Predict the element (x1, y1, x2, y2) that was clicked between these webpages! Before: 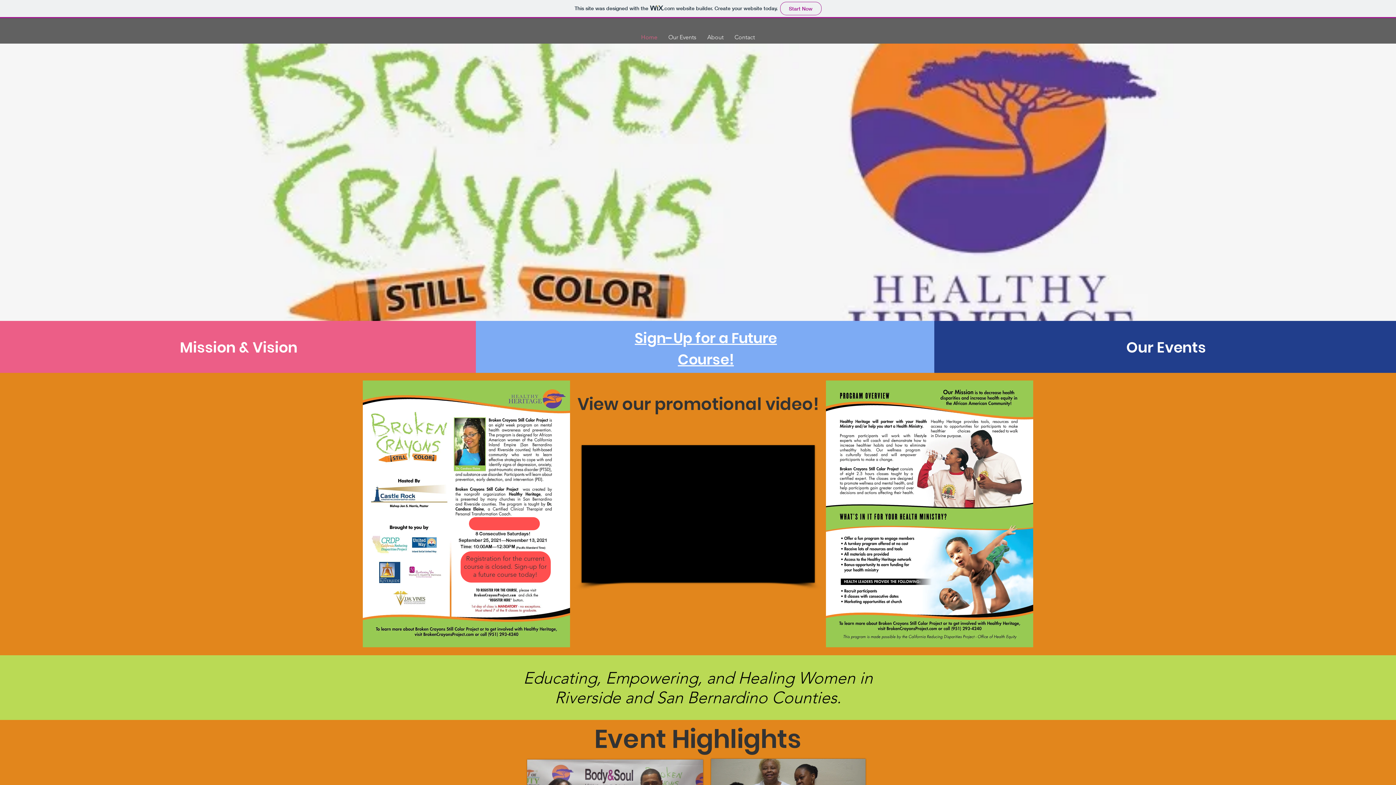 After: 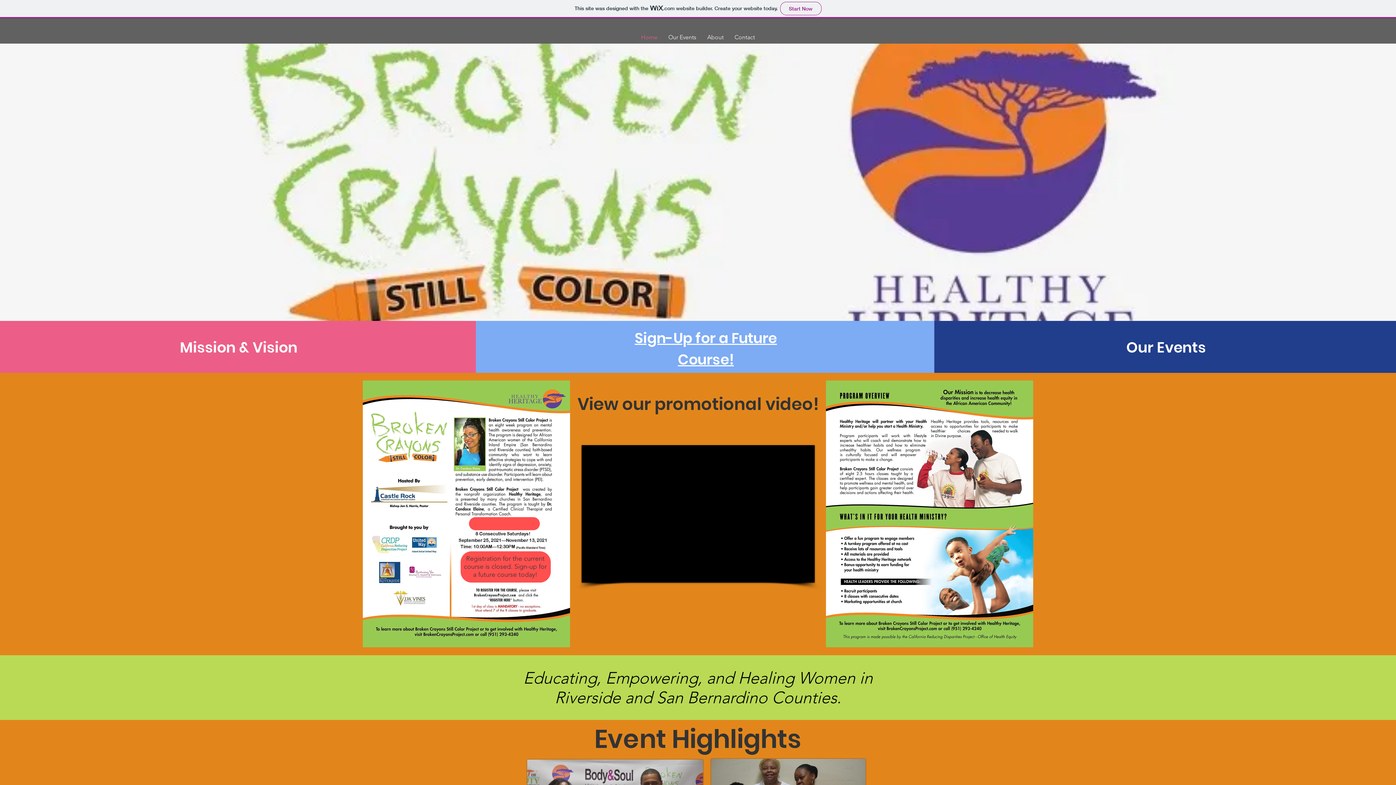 Action: bbox: (1312, 18, 1396, 43)